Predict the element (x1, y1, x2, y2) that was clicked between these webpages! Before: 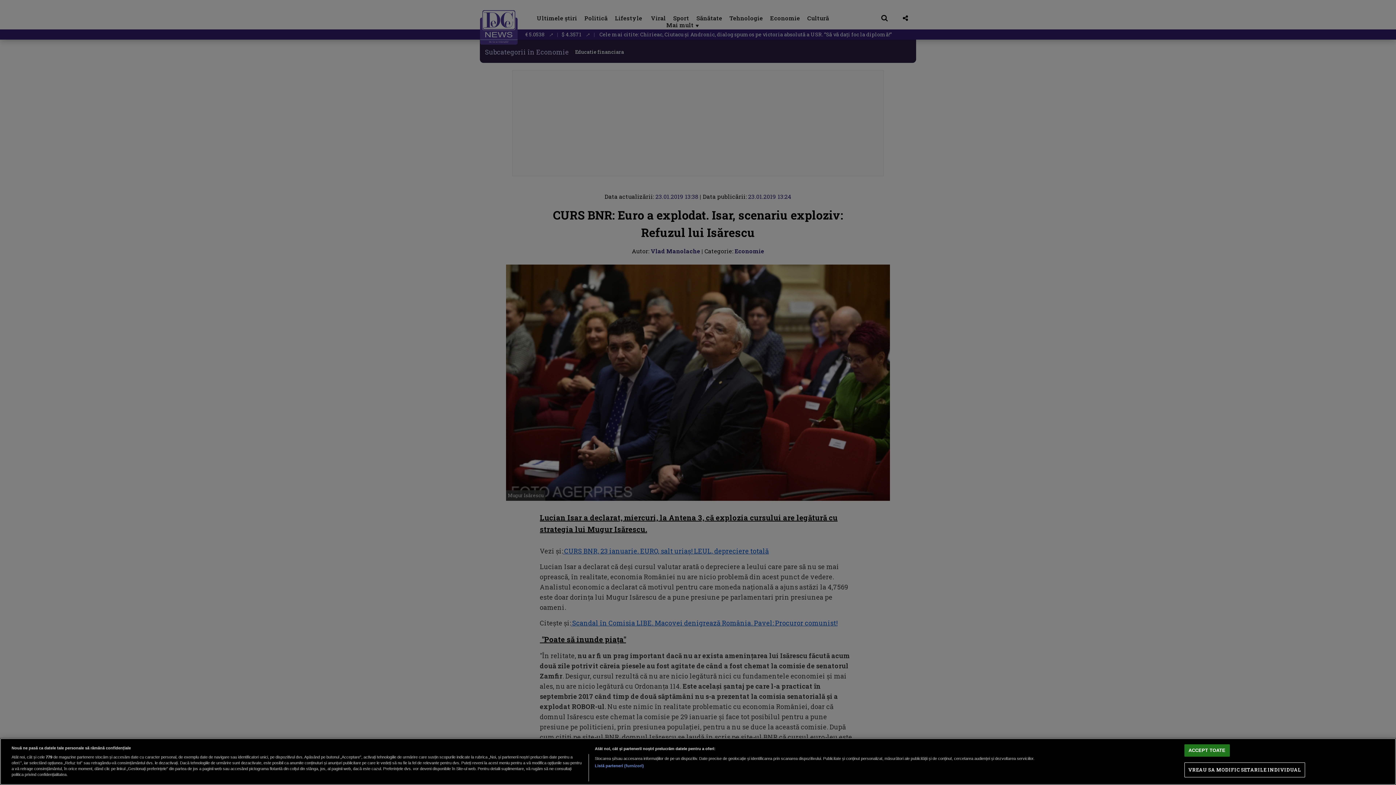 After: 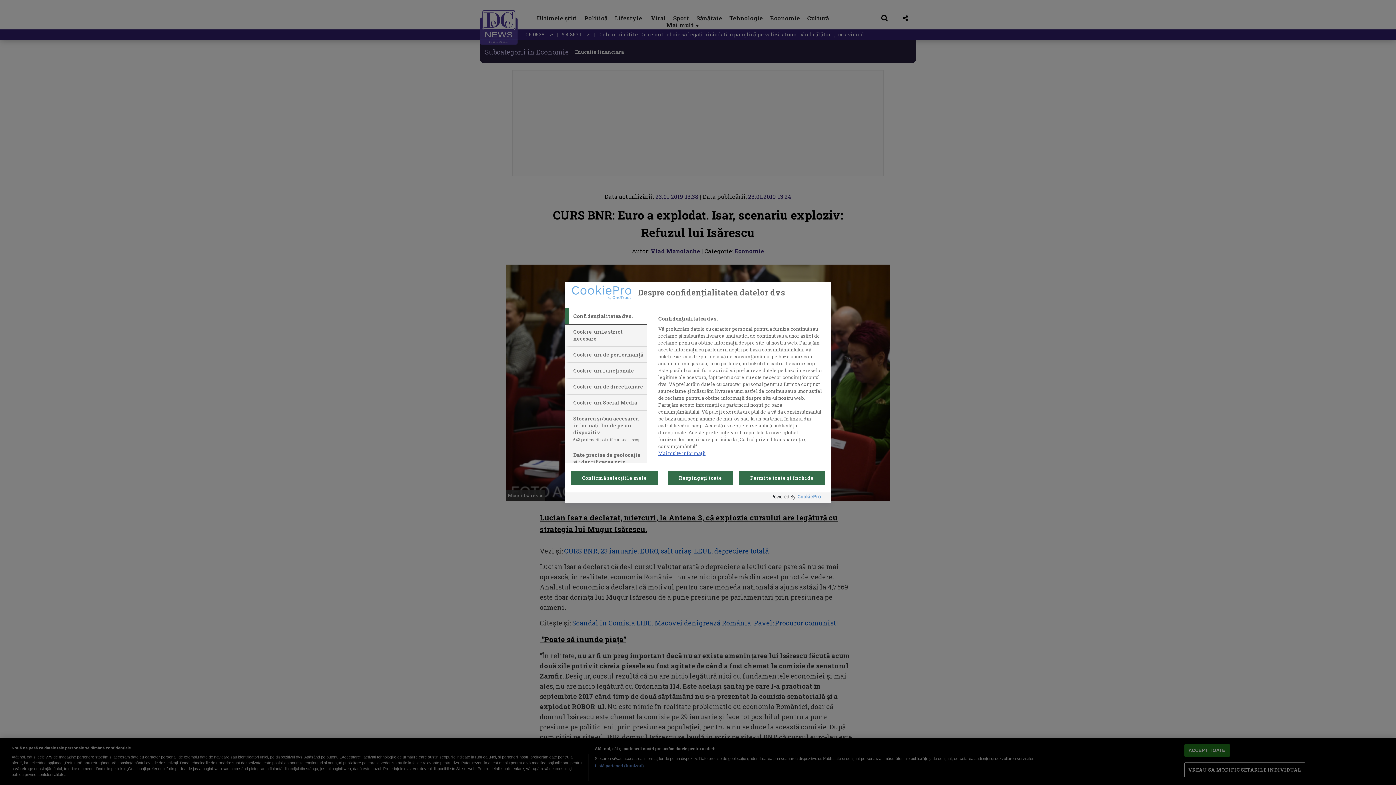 Action: label: VREAU SA MODIFIC SETARILE INDIVIDUAL bbox: (1184, 763, 1305, 777)